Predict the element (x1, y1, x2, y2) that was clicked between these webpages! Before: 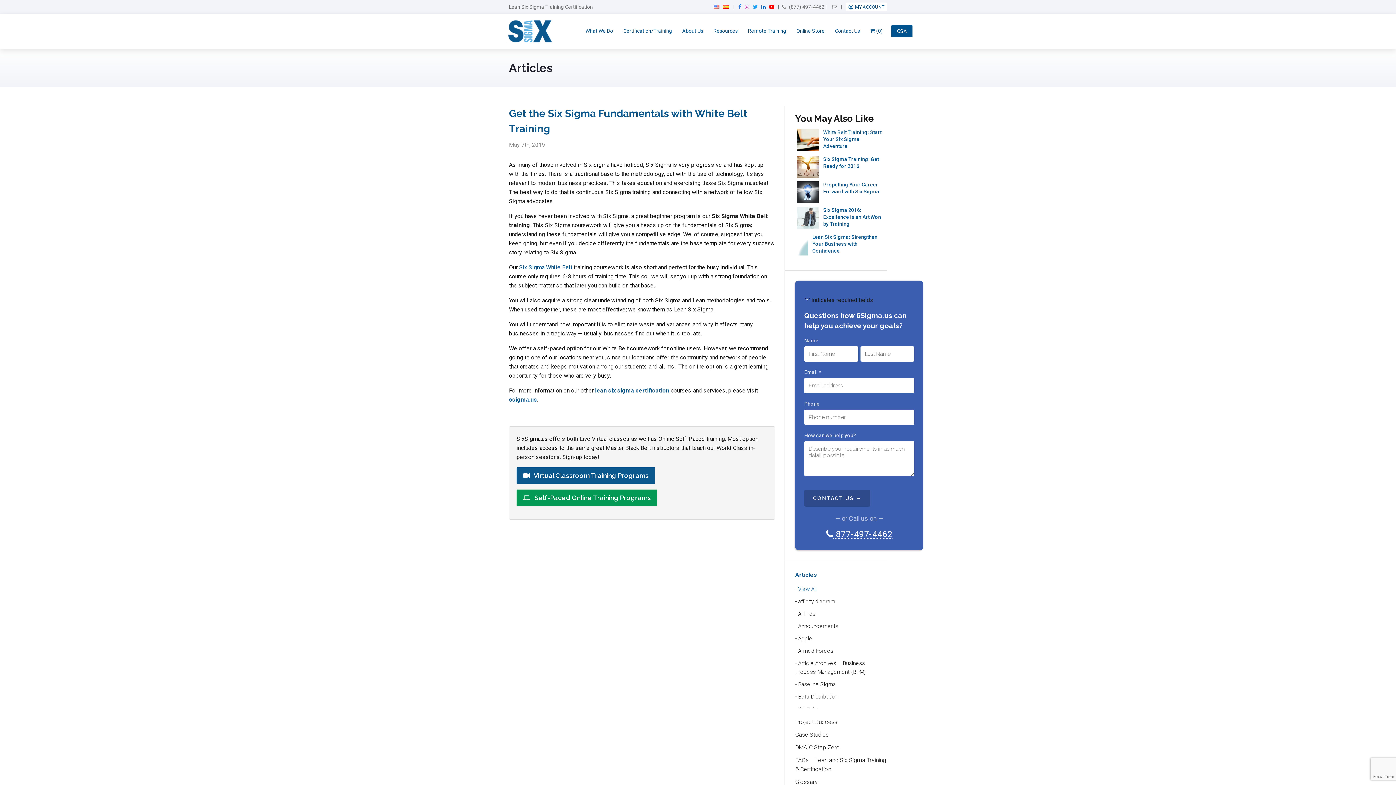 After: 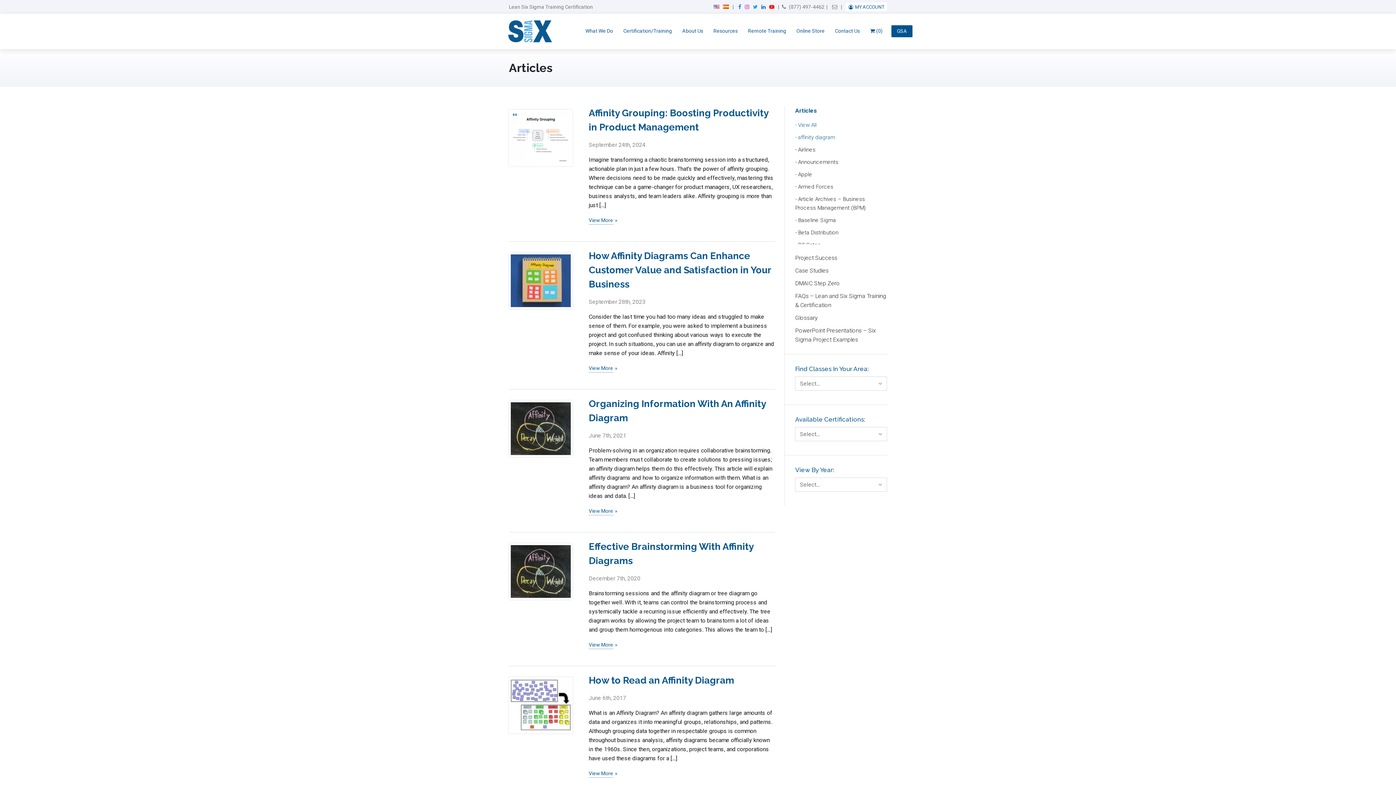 Action: bbox: (795, 595, 887, 607) label: affinity diagram